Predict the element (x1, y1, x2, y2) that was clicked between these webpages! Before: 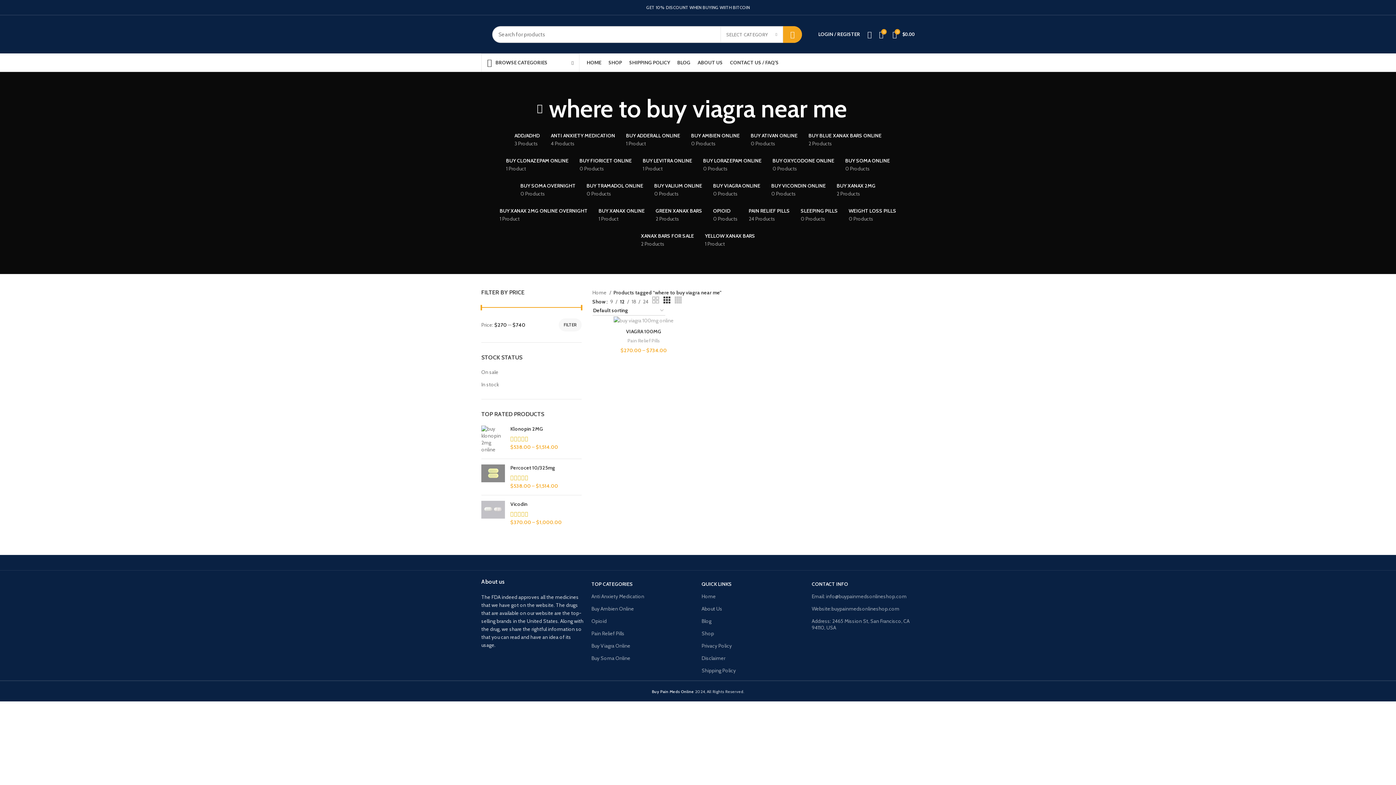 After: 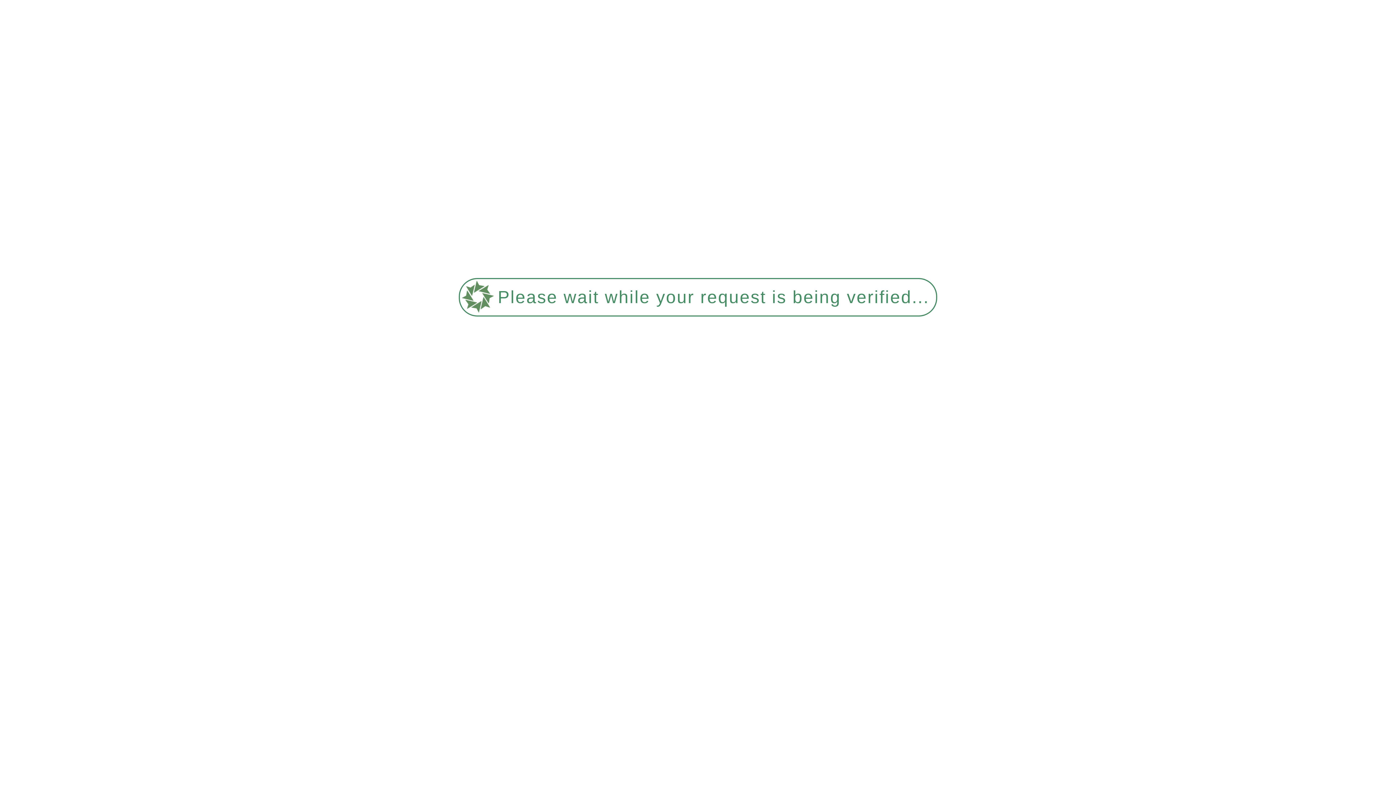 Action: bbox: (583, 55, 605, 69) label: HOME